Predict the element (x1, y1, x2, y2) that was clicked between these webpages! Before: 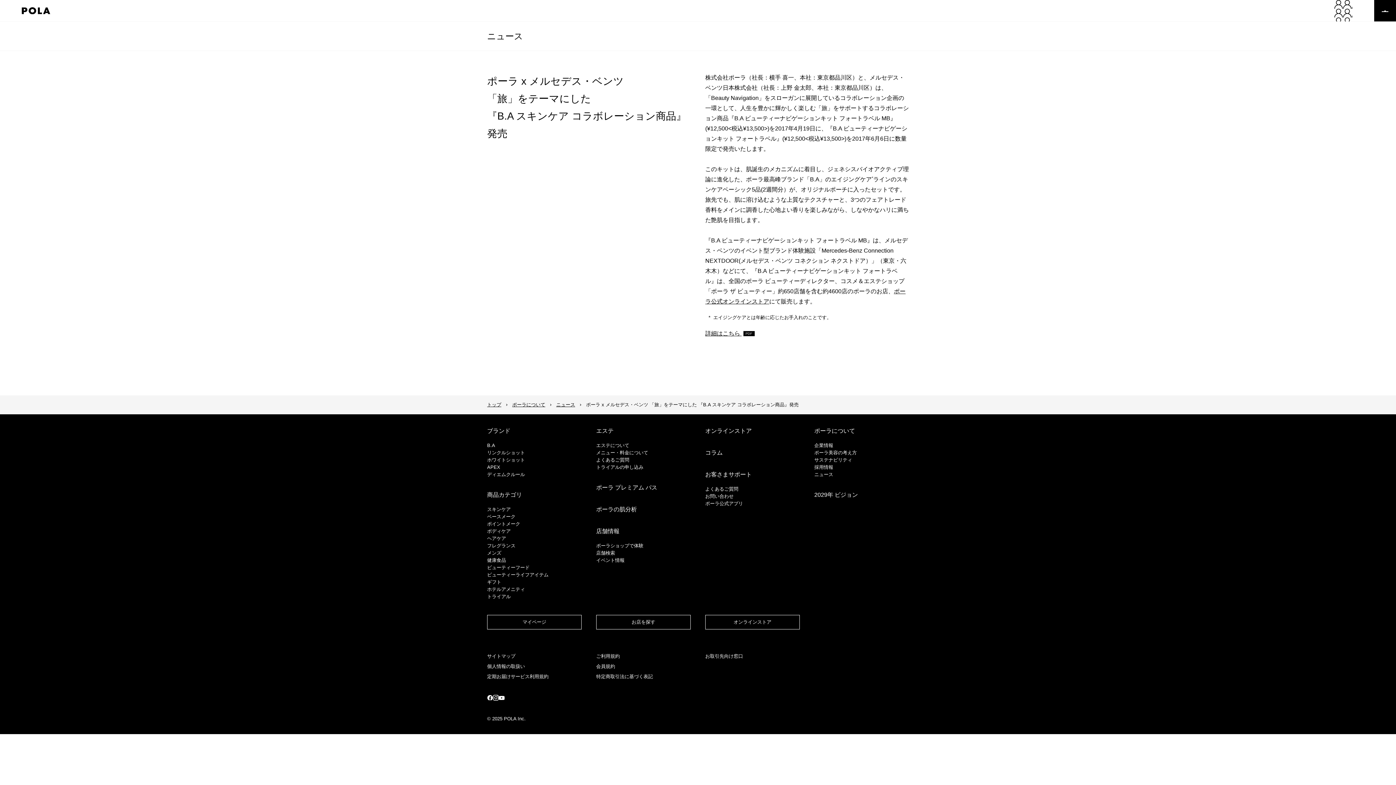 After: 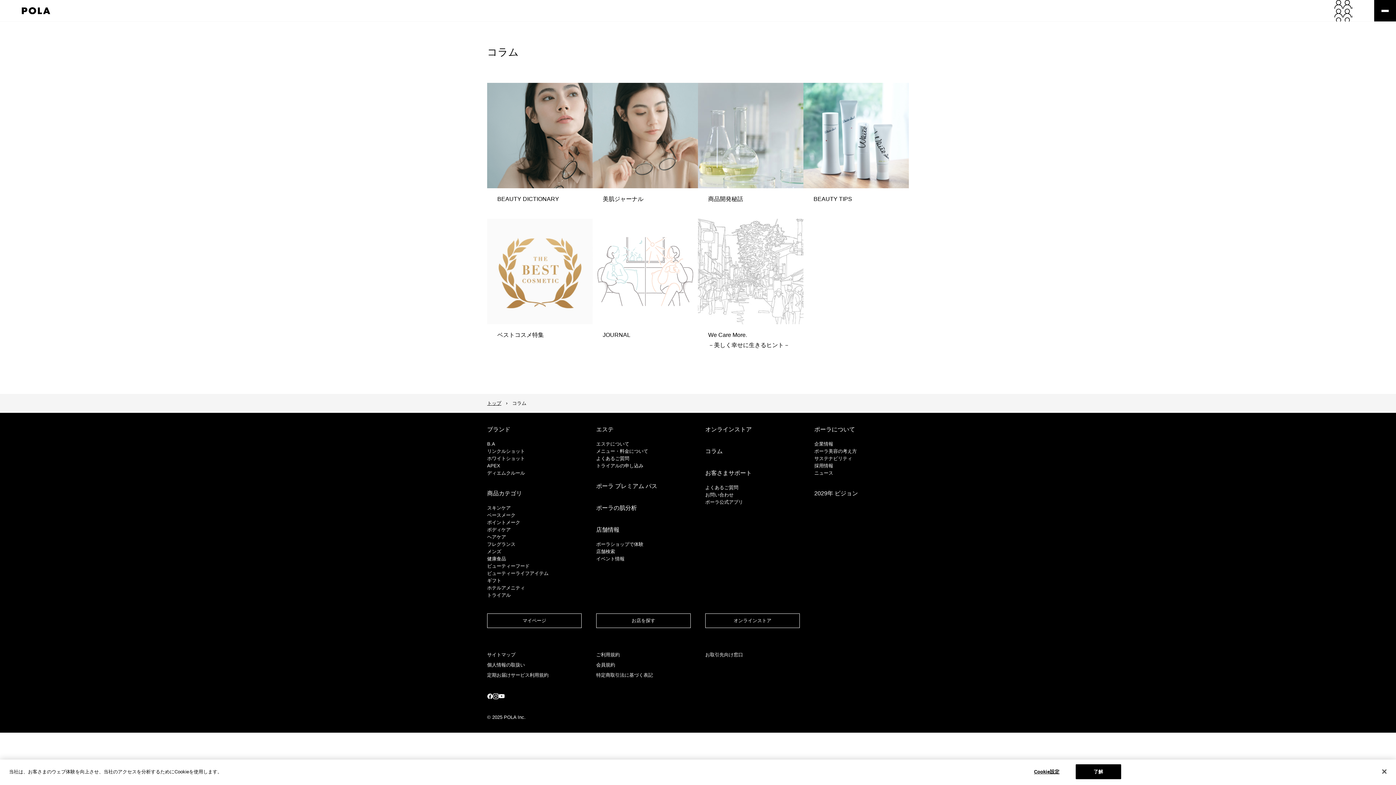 Action: label: コラム bbox: (705, 449, 722, 456)